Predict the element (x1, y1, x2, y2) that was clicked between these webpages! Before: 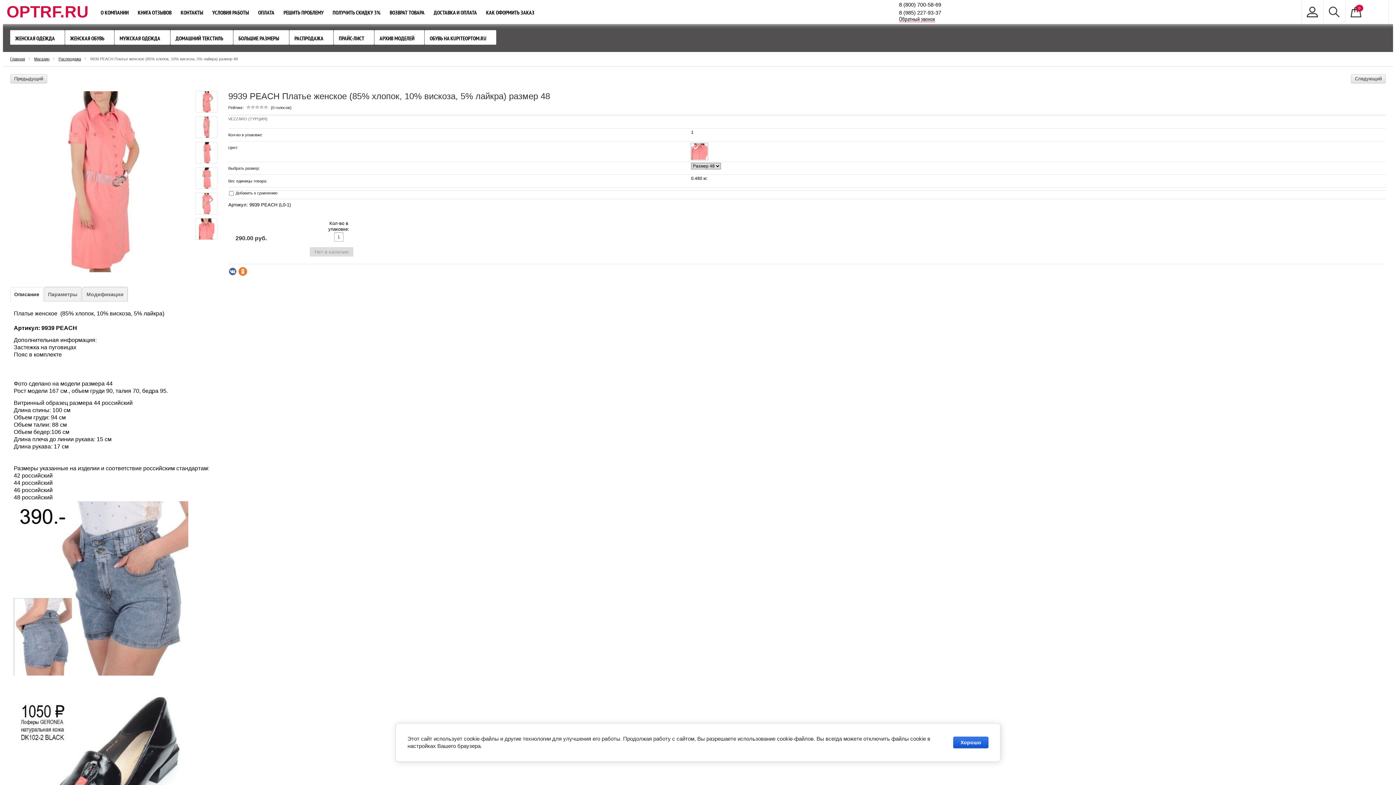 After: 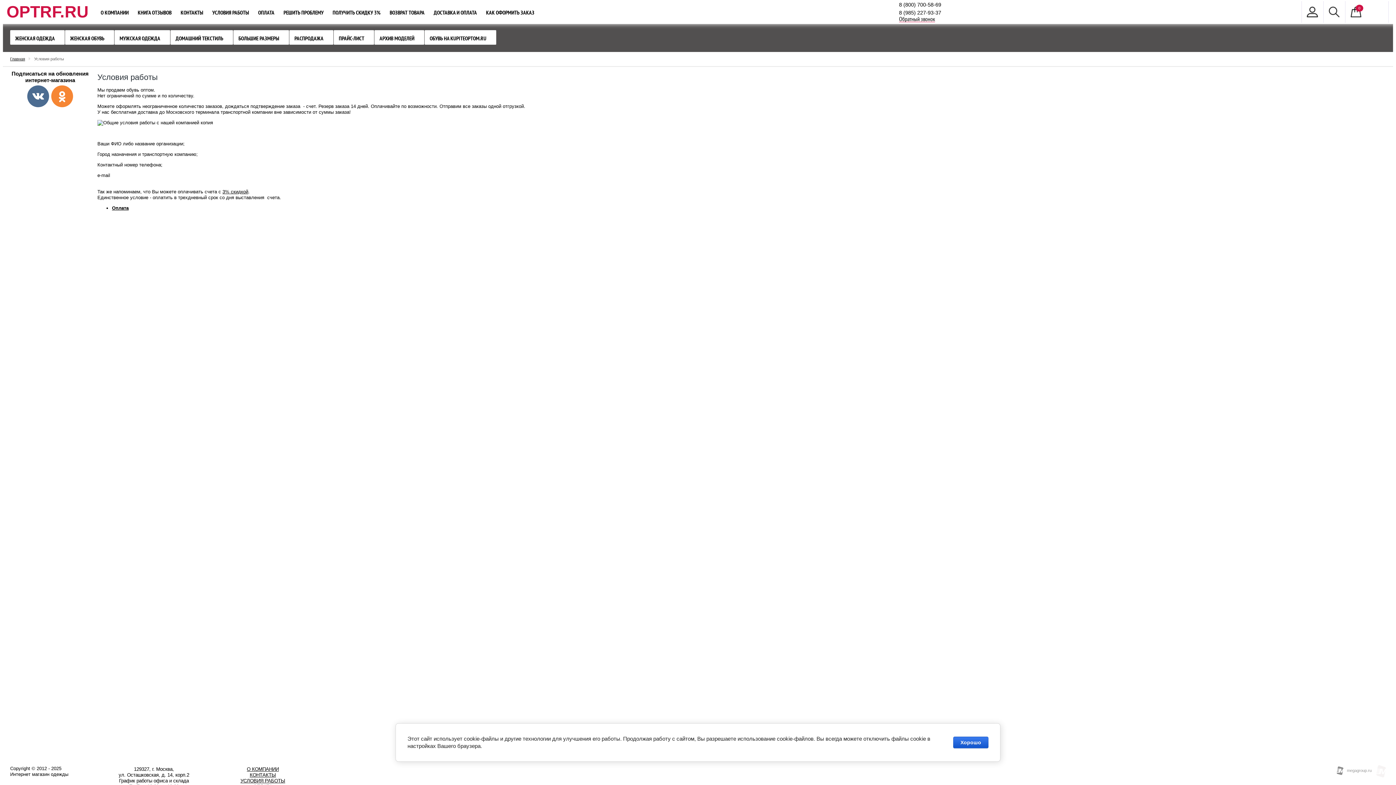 Action: bbox: (208, 1, 253, 22) label: УСЛОВИЯ РАБОТЫ